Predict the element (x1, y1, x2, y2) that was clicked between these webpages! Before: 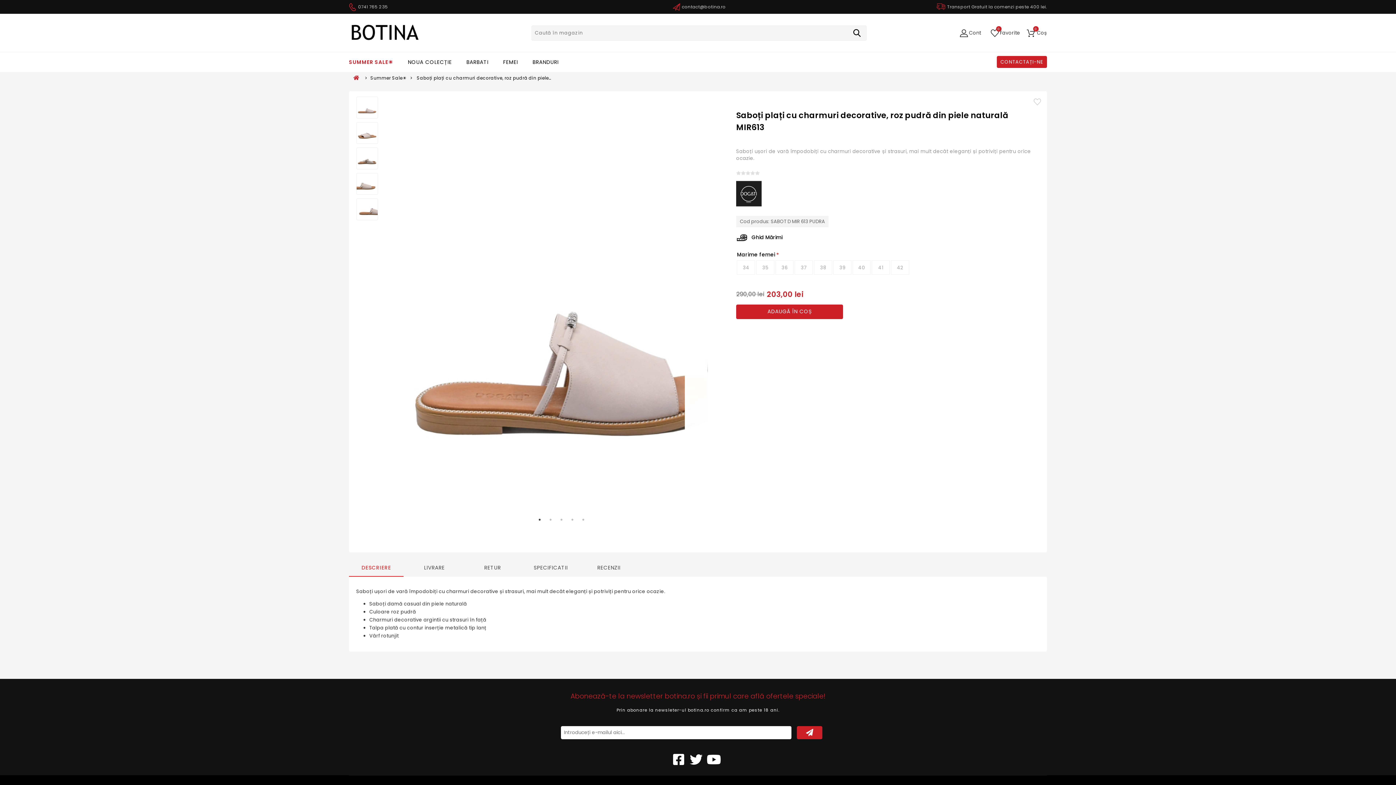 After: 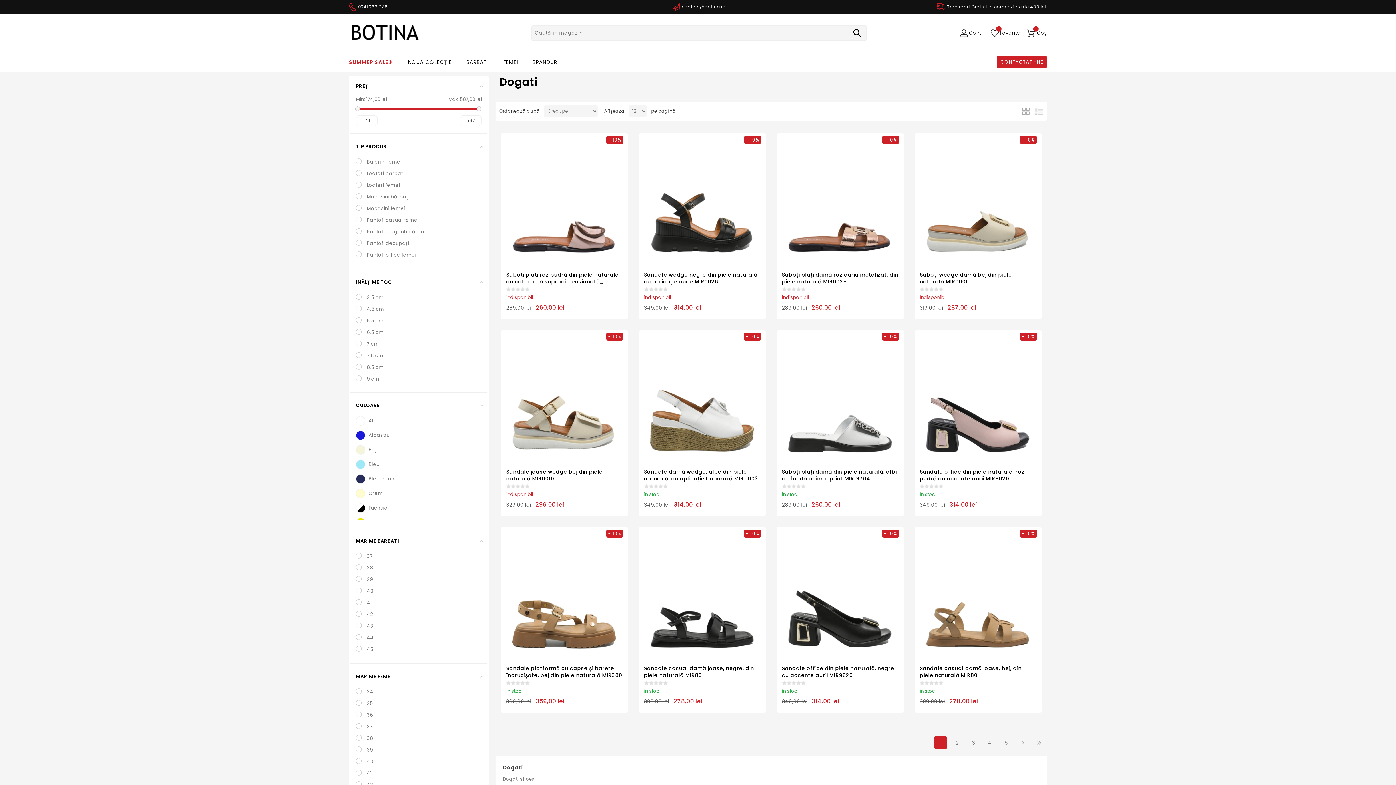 Action: bbox: (736, 201, 761, 208)